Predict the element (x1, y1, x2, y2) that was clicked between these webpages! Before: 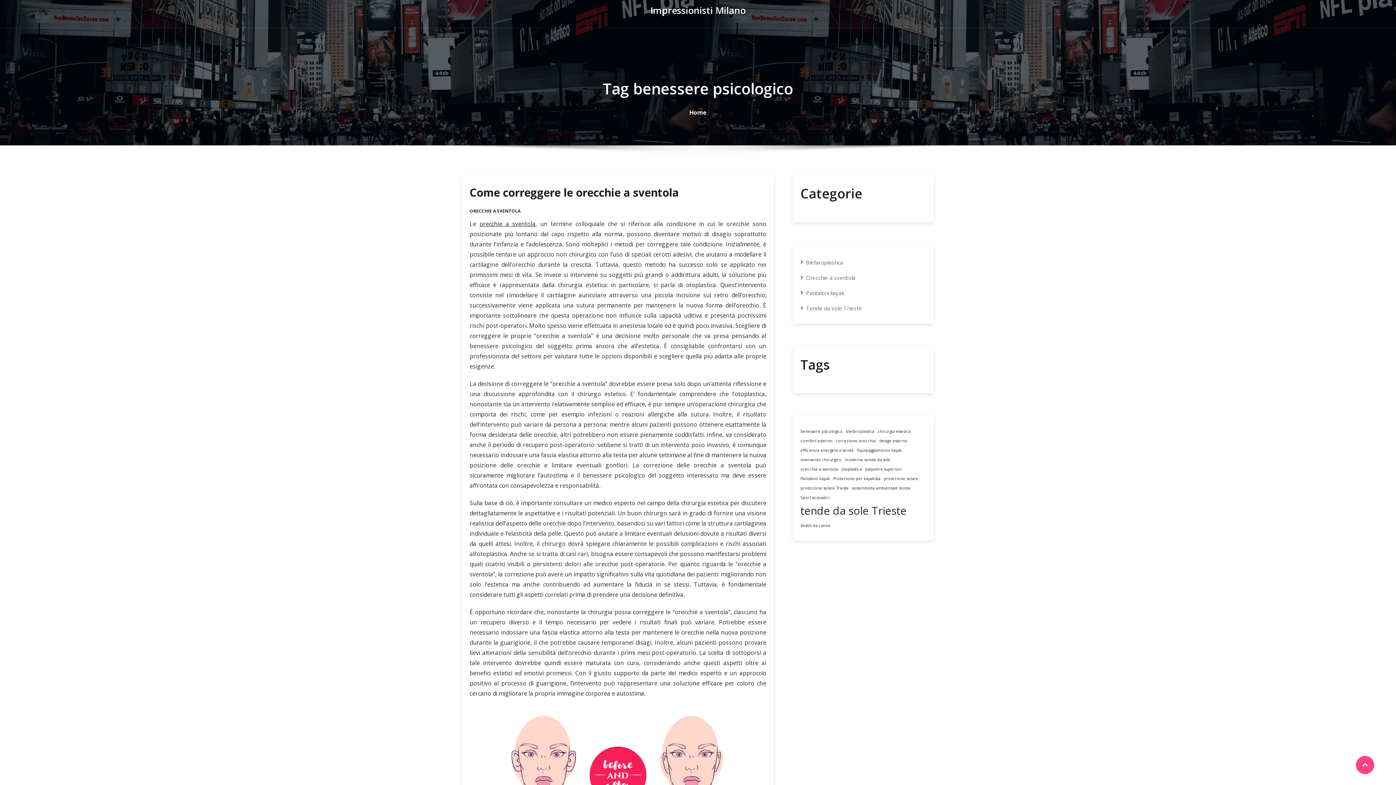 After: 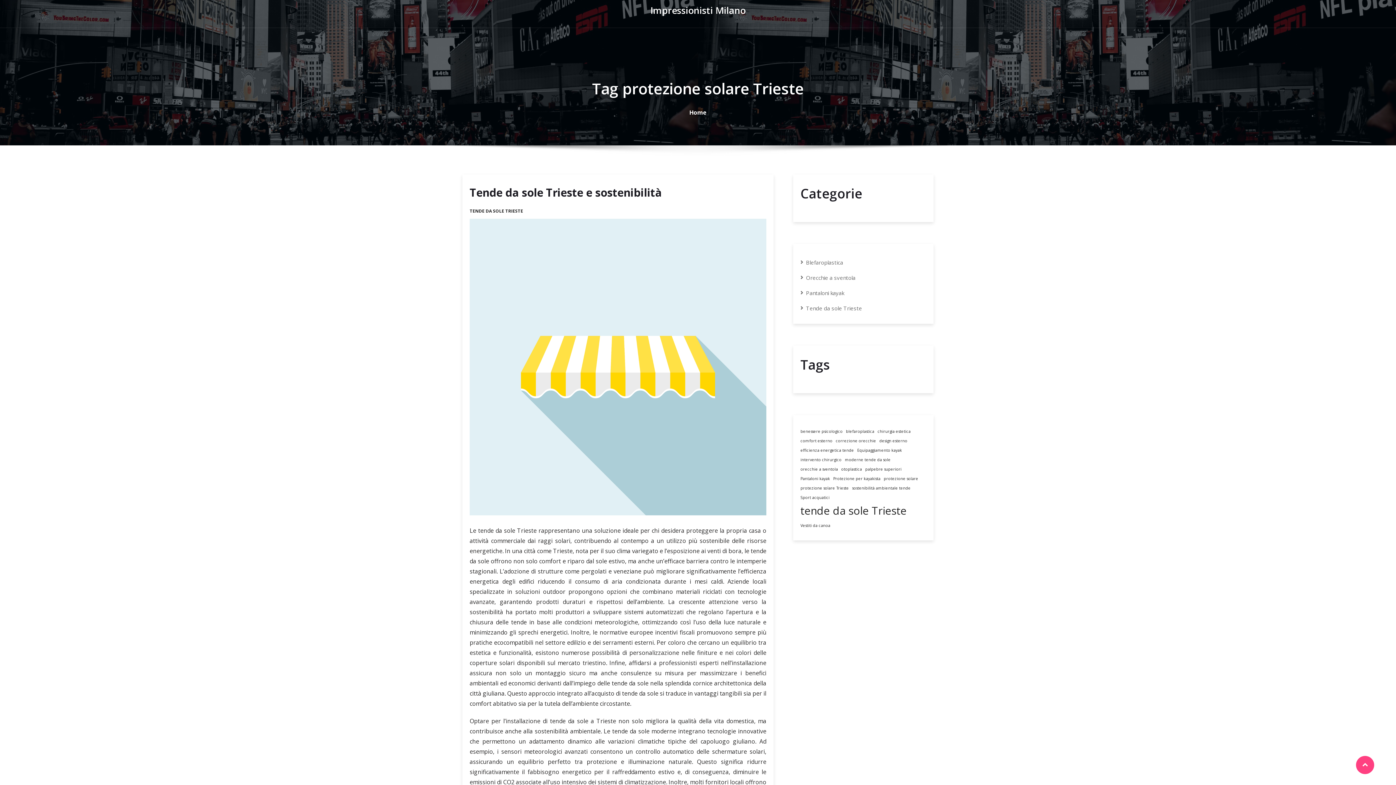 Action: bbox: (800, 485, 849, 491) label: protezione solare Trieste (1 elemento)